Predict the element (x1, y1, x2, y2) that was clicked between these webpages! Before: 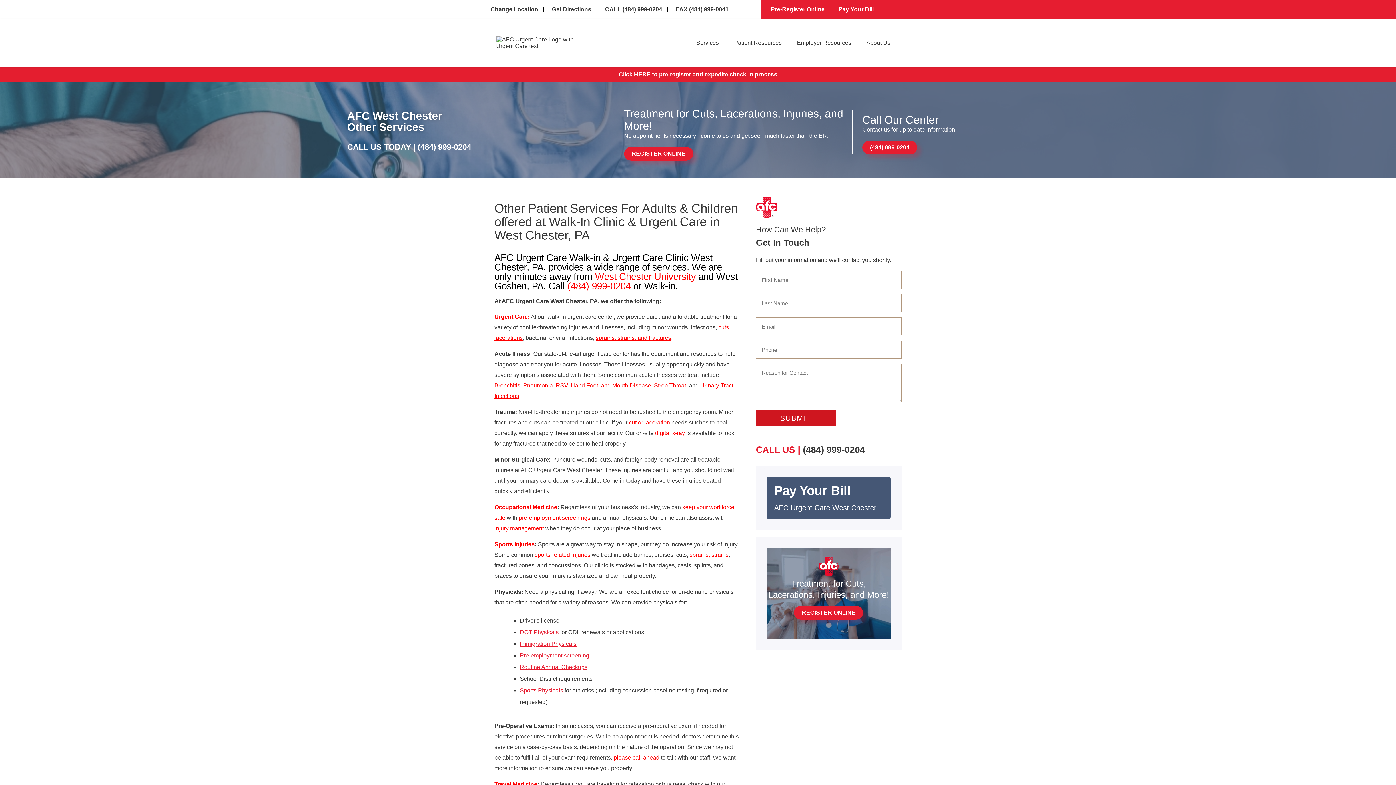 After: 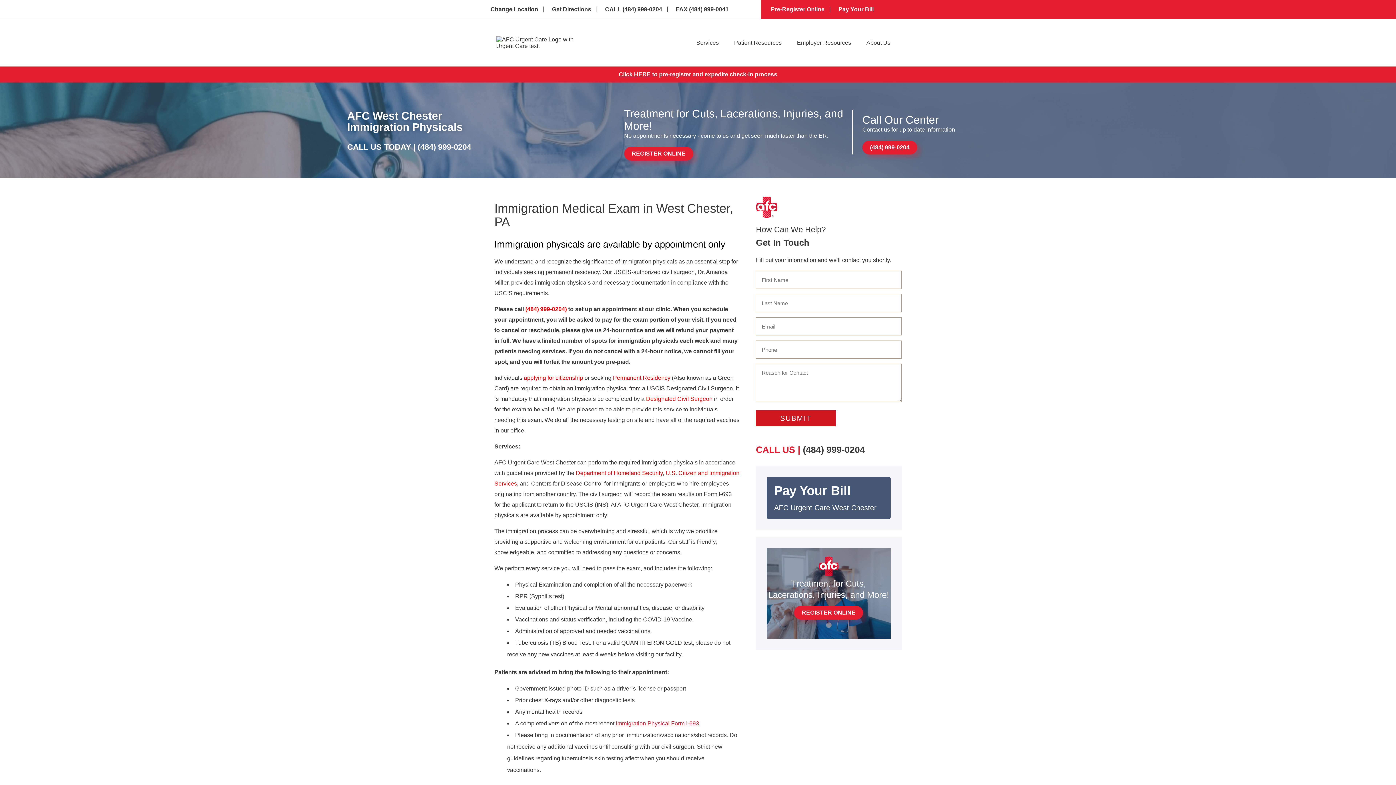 Action: label: Immigration Physicals bbox: (520, 641, 576, 647)